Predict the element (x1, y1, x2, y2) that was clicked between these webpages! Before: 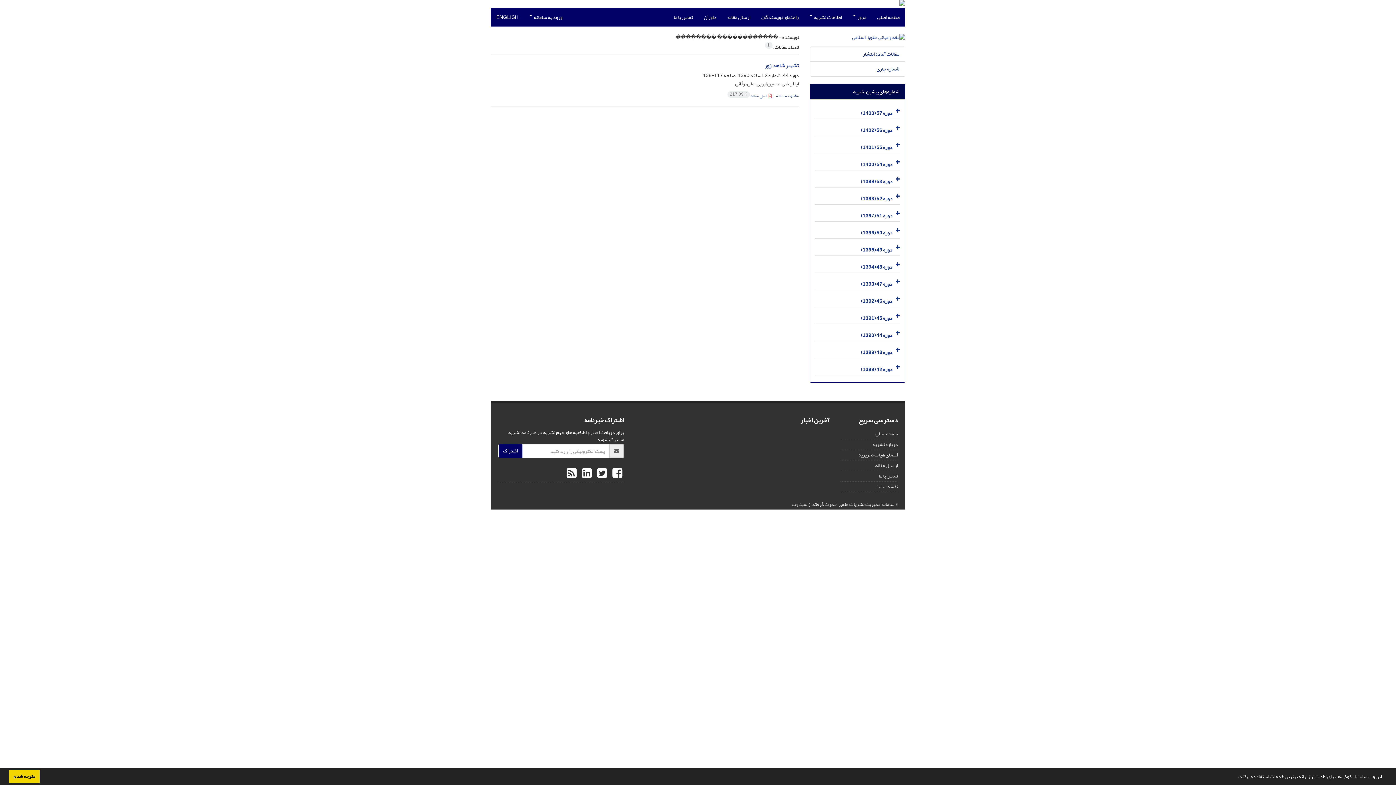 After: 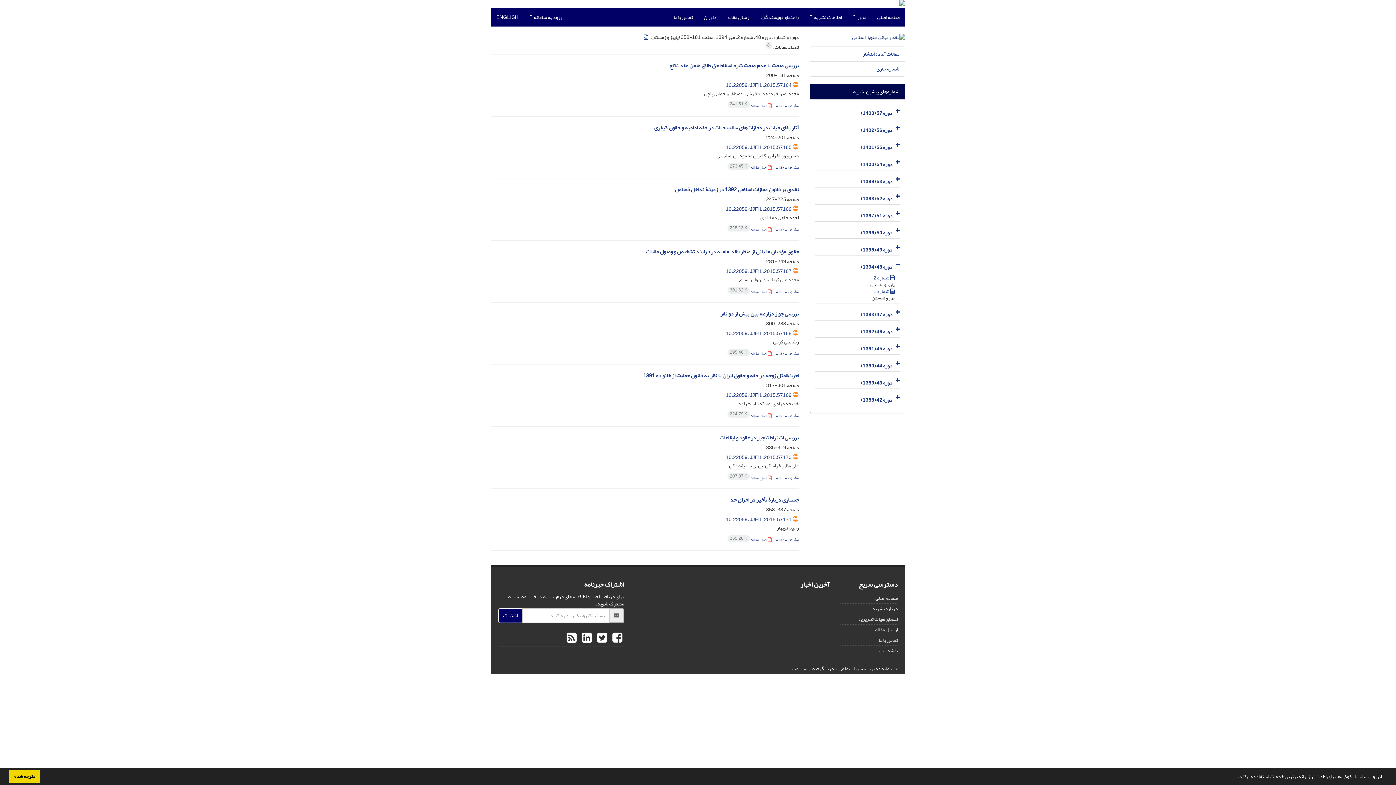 Action: bbox: (861, 262, 892, 271) label: دوره 48 (1394)